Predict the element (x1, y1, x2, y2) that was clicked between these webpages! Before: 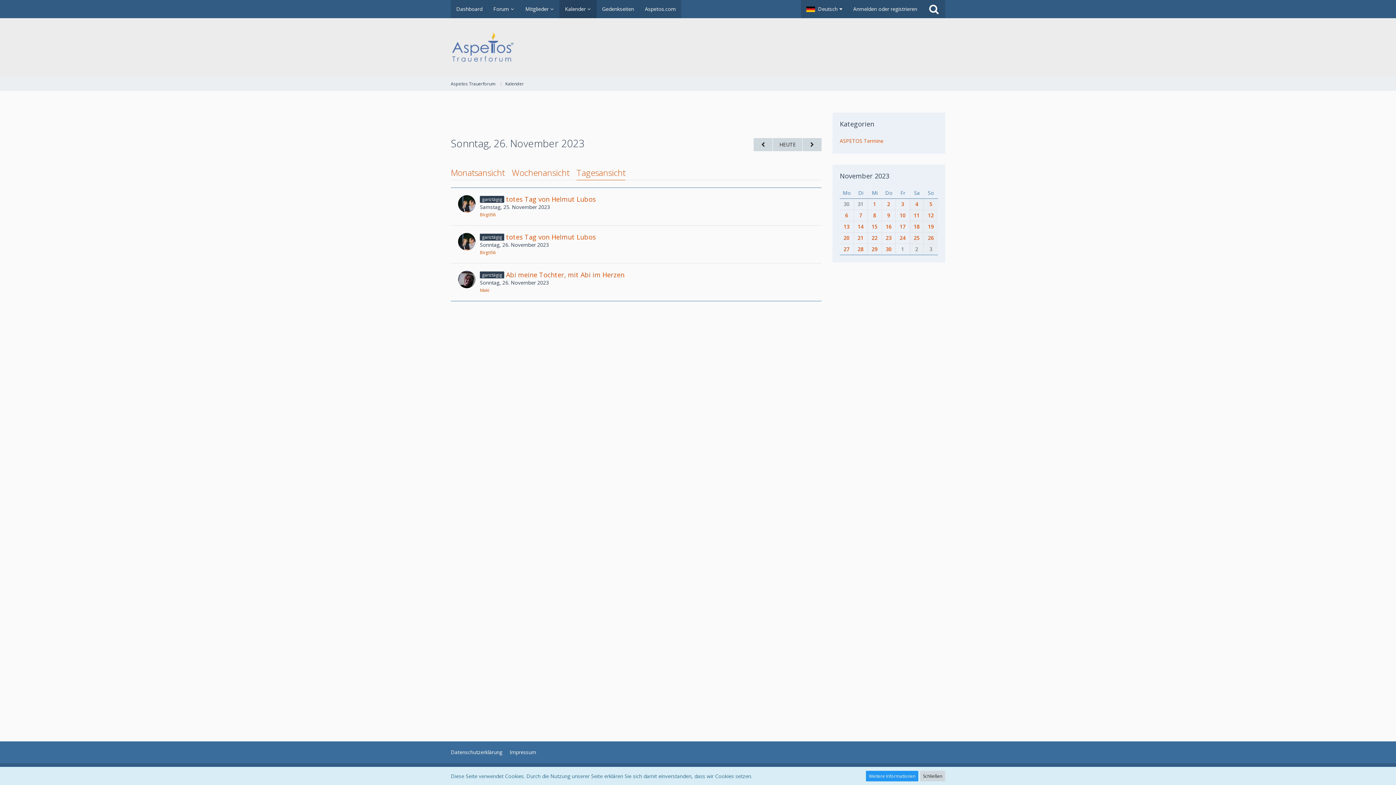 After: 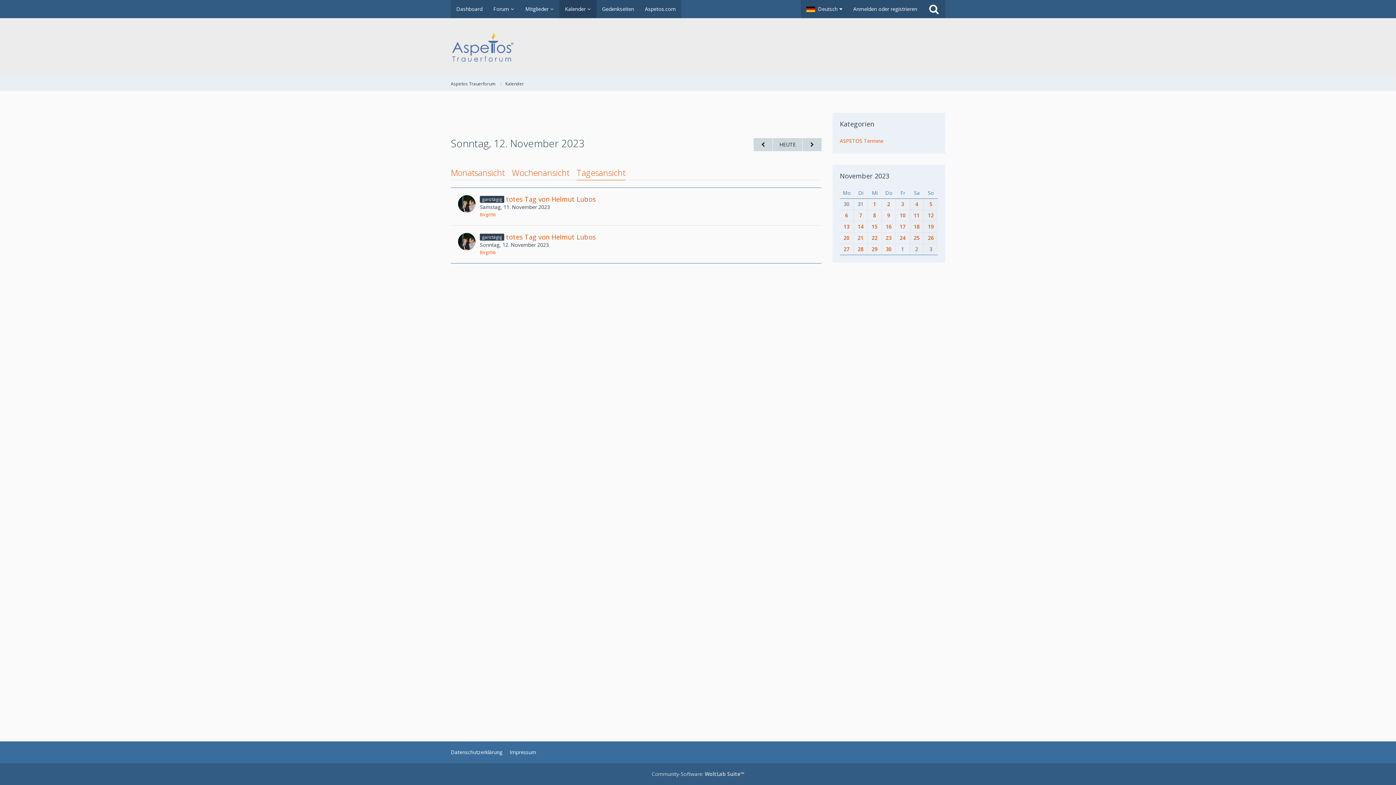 Action: label: 12 bbox: (928, 212, 934, 218)